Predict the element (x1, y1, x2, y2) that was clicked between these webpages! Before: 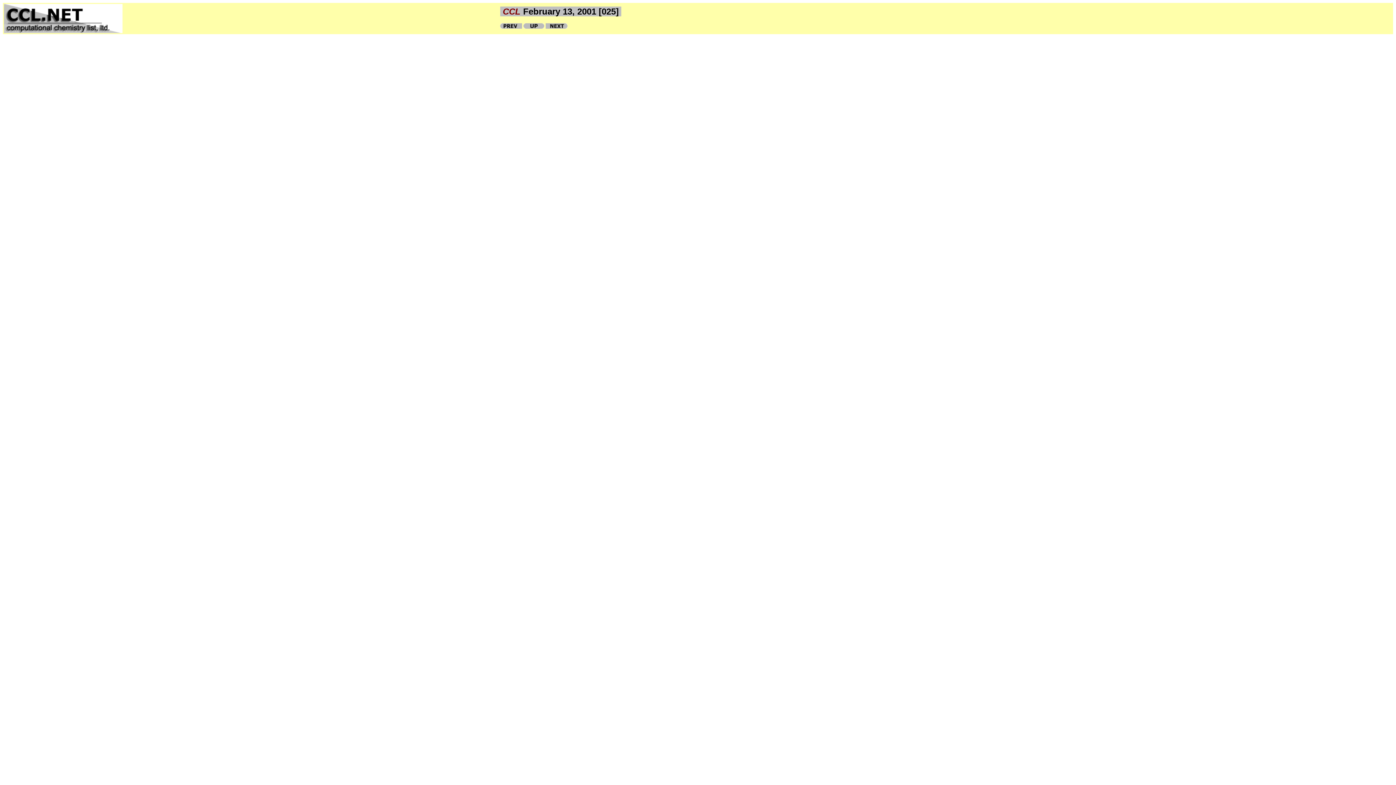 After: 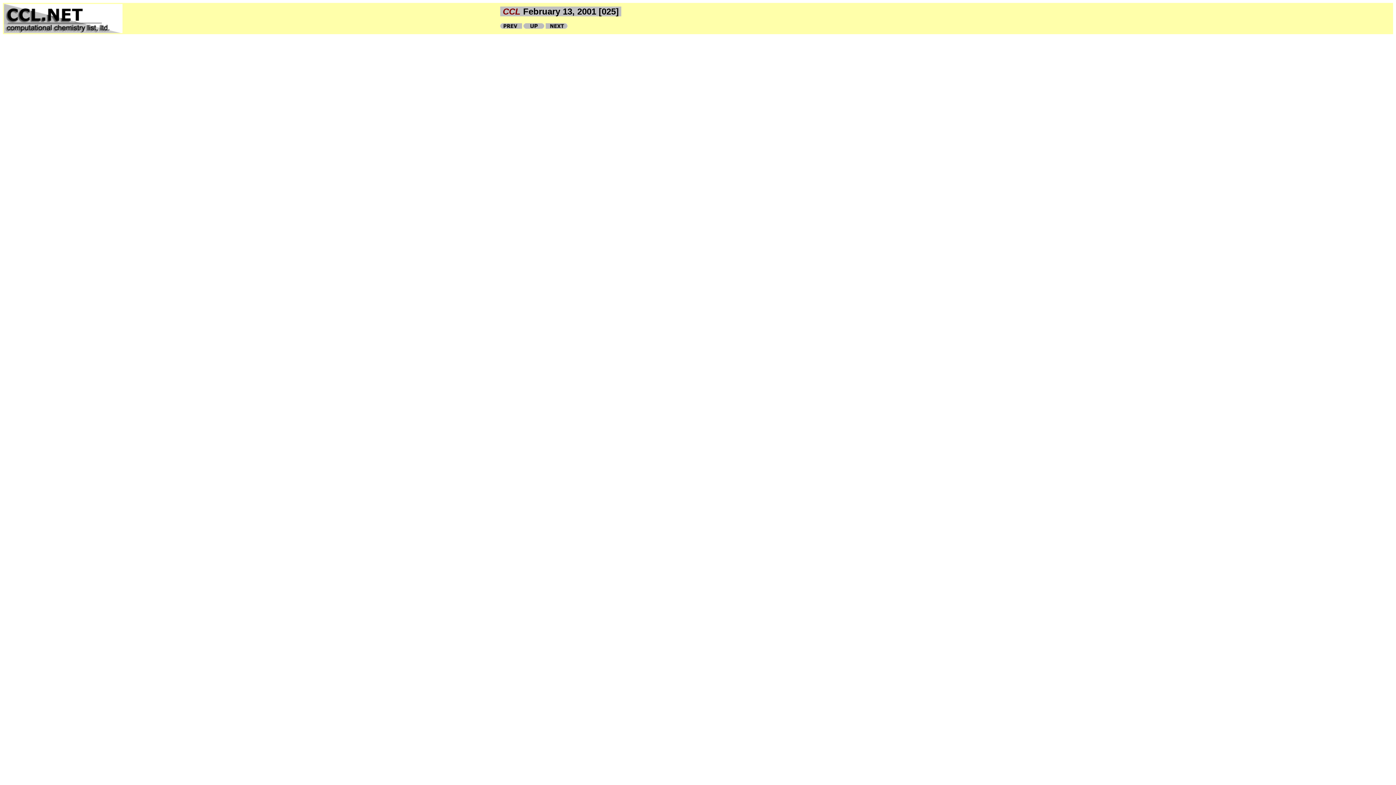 Action: bbox: (4, 28, 122, 34)